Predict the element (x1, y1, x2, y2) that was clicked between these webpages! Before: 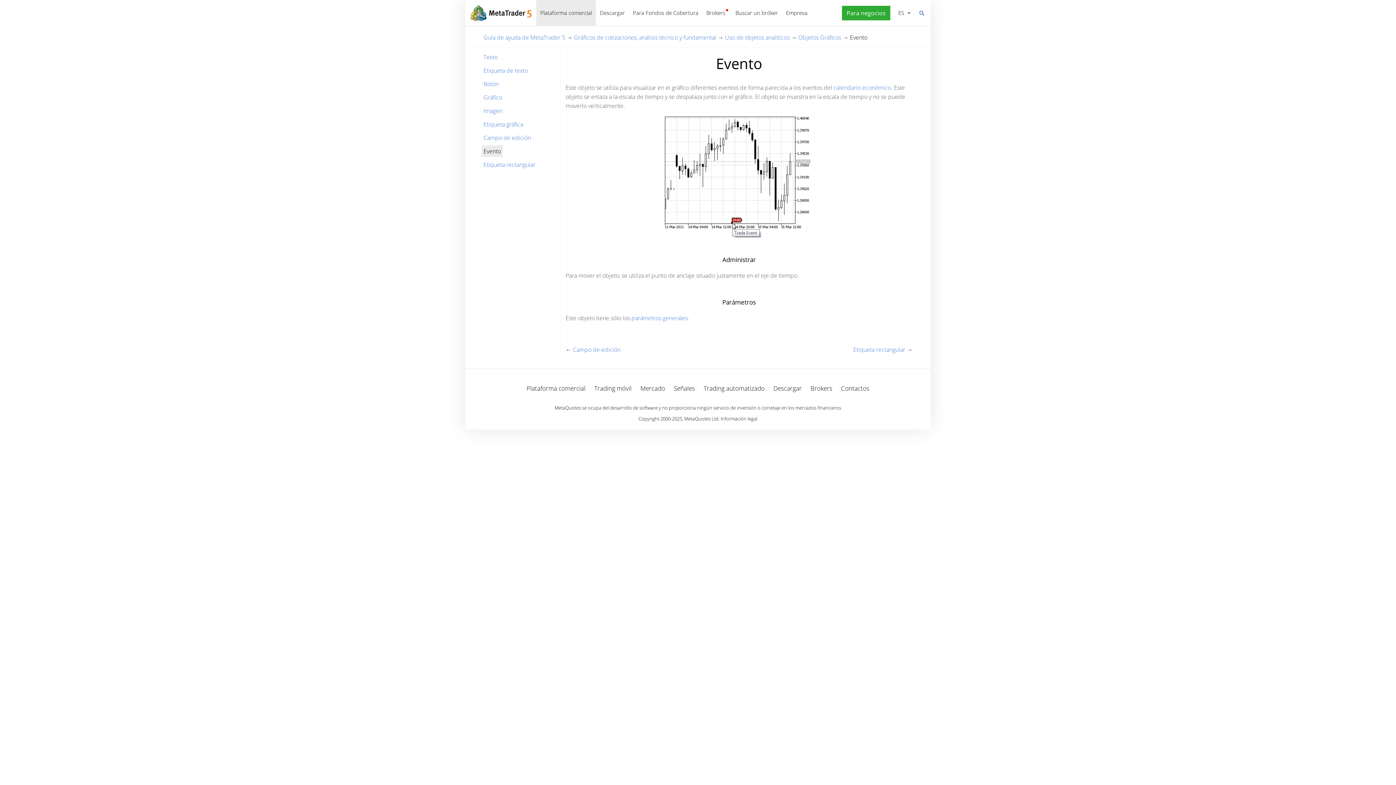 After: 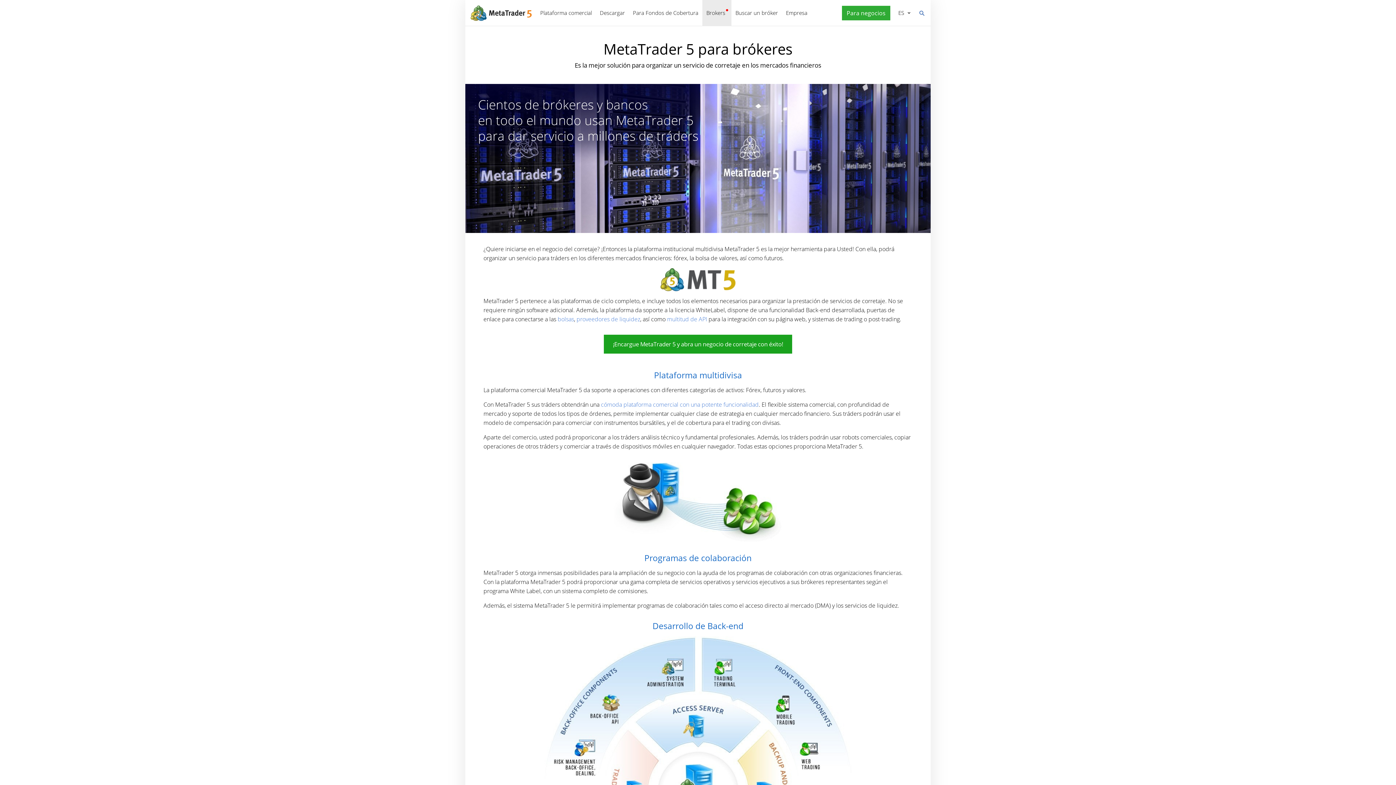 Action: label: Brokers bbox: (702, 0, 731, 26)